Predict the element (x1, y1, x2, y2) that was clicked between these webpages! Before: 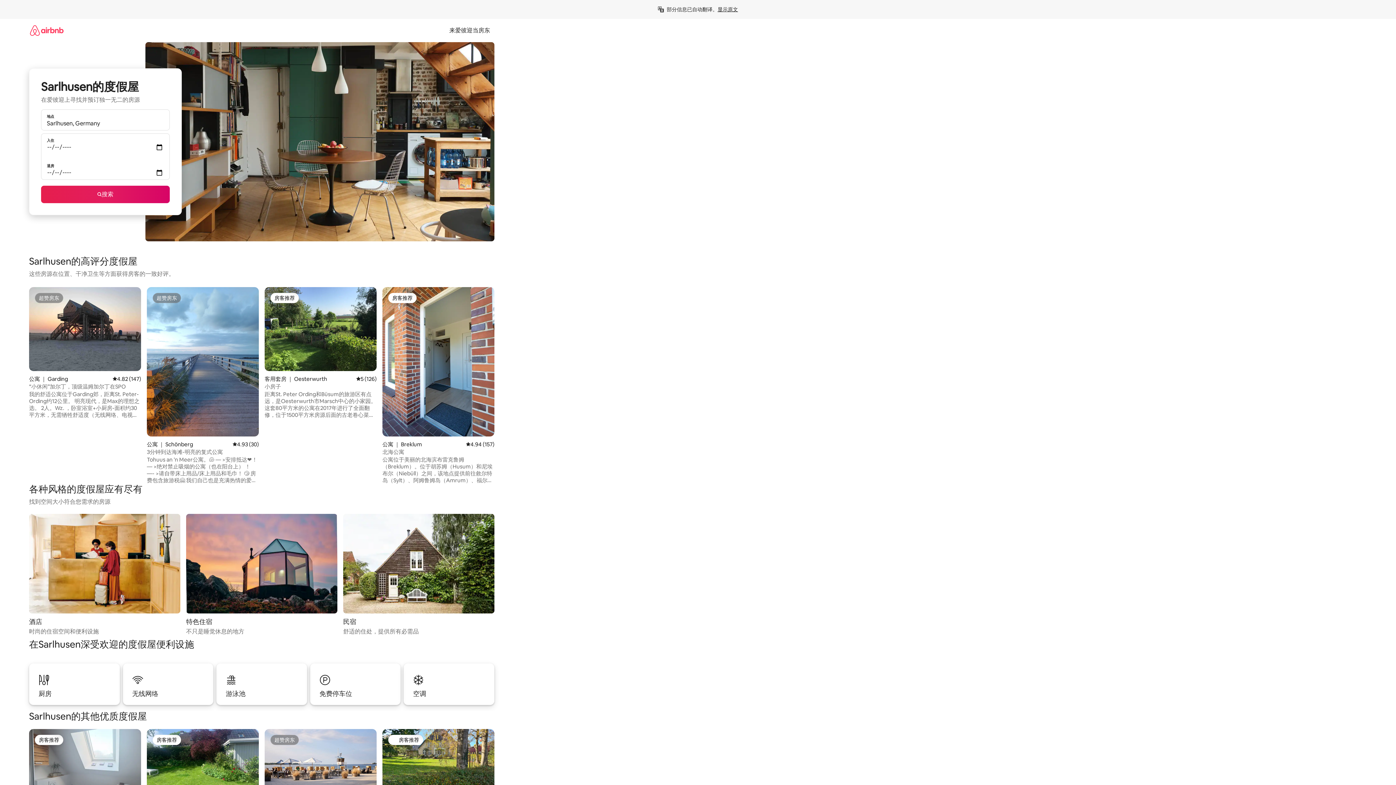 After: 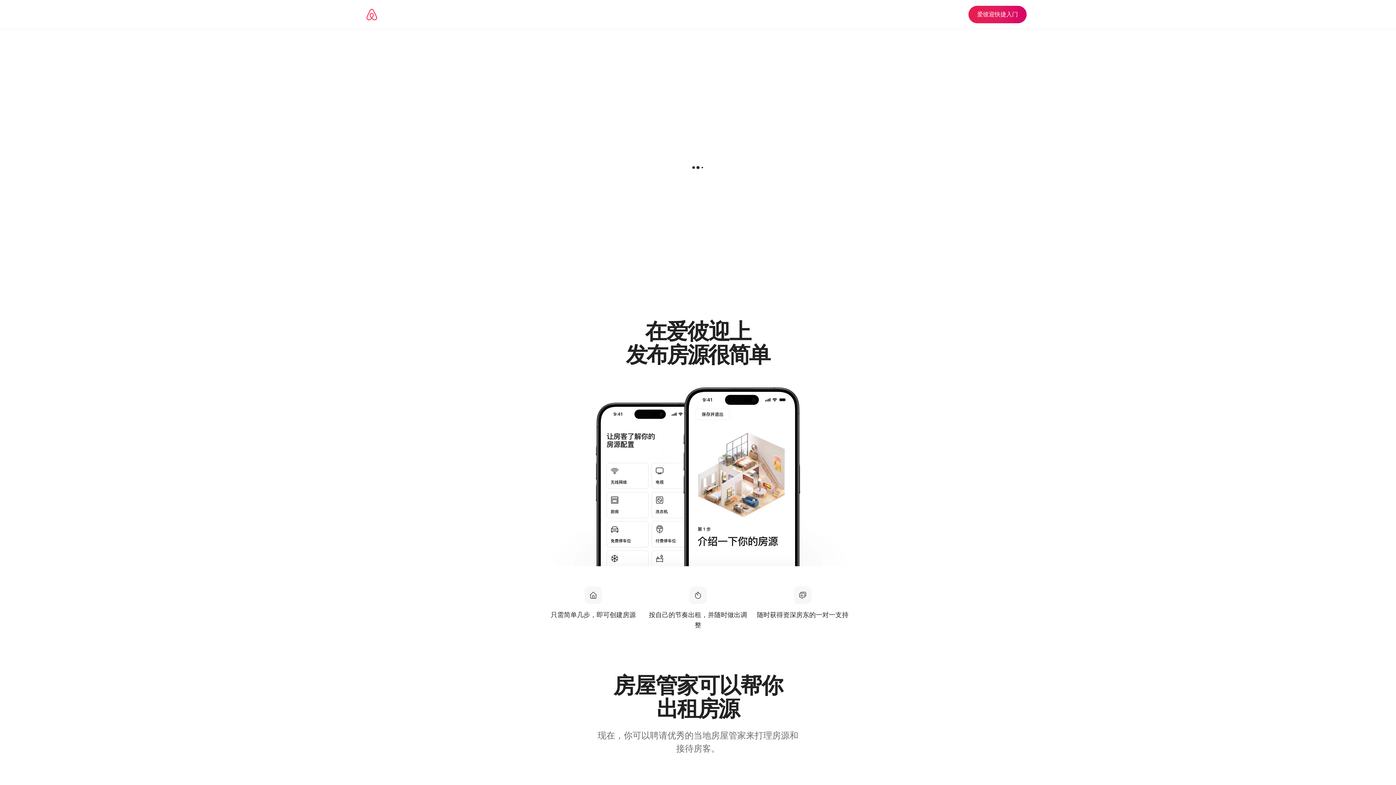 Action: bbox: (445, 26, 494, 34) label: 来爱彼迎当房东